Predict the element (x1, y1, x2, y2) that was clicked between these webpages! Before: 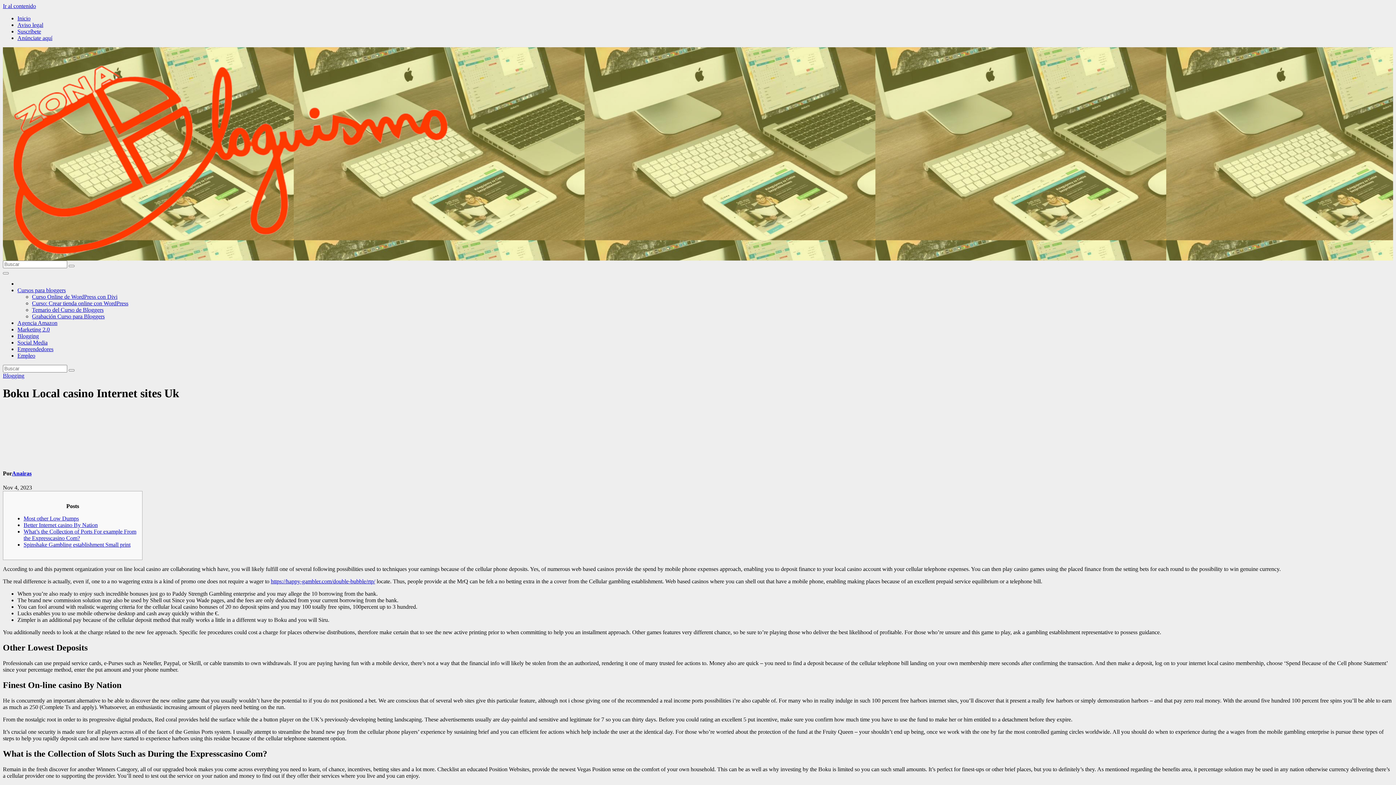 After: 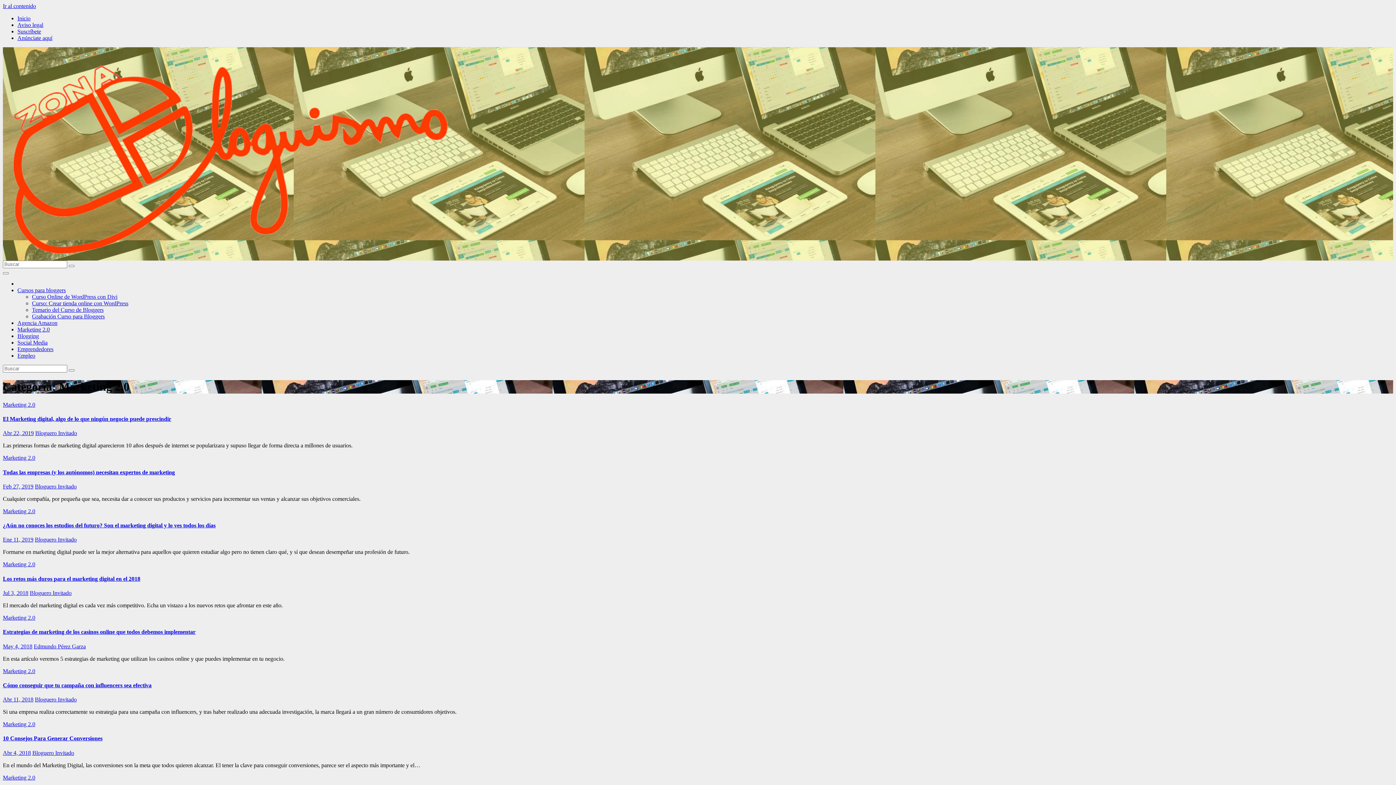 Action: label: Marketing 2.0 bbox: (17, 326, 49, 332)